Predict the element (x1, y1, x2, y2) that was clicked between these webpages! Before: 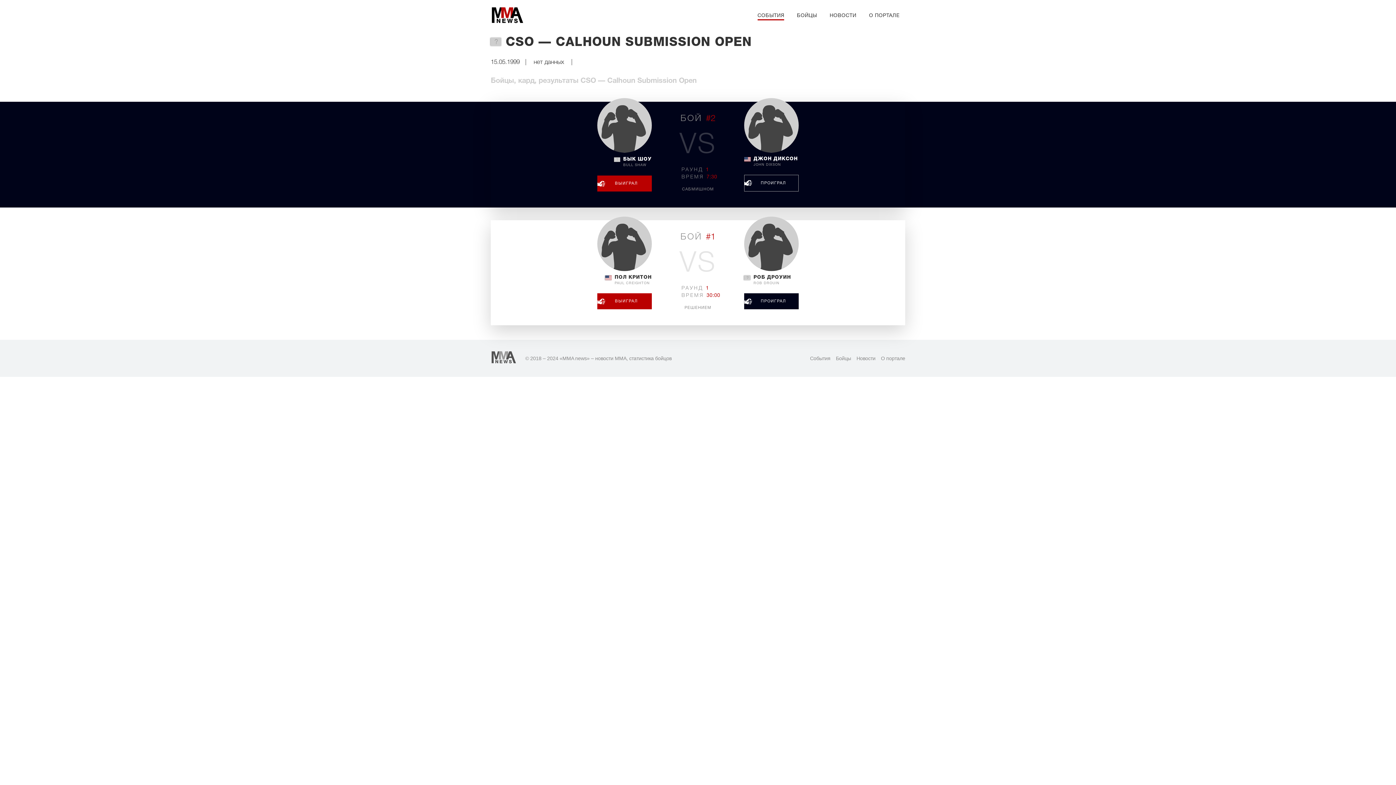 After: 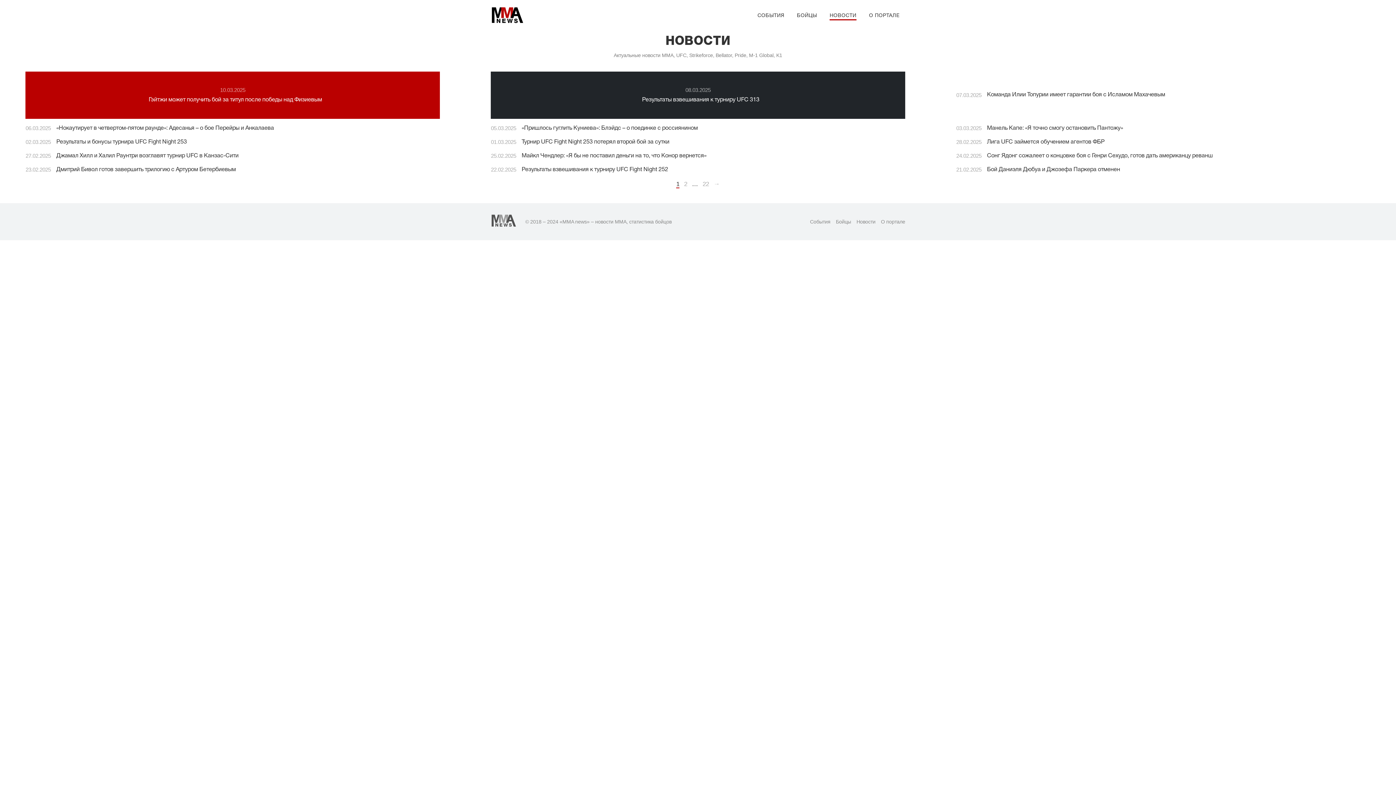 Action: label: НОВОСТИ bbox: (829, 11, 856, 20)